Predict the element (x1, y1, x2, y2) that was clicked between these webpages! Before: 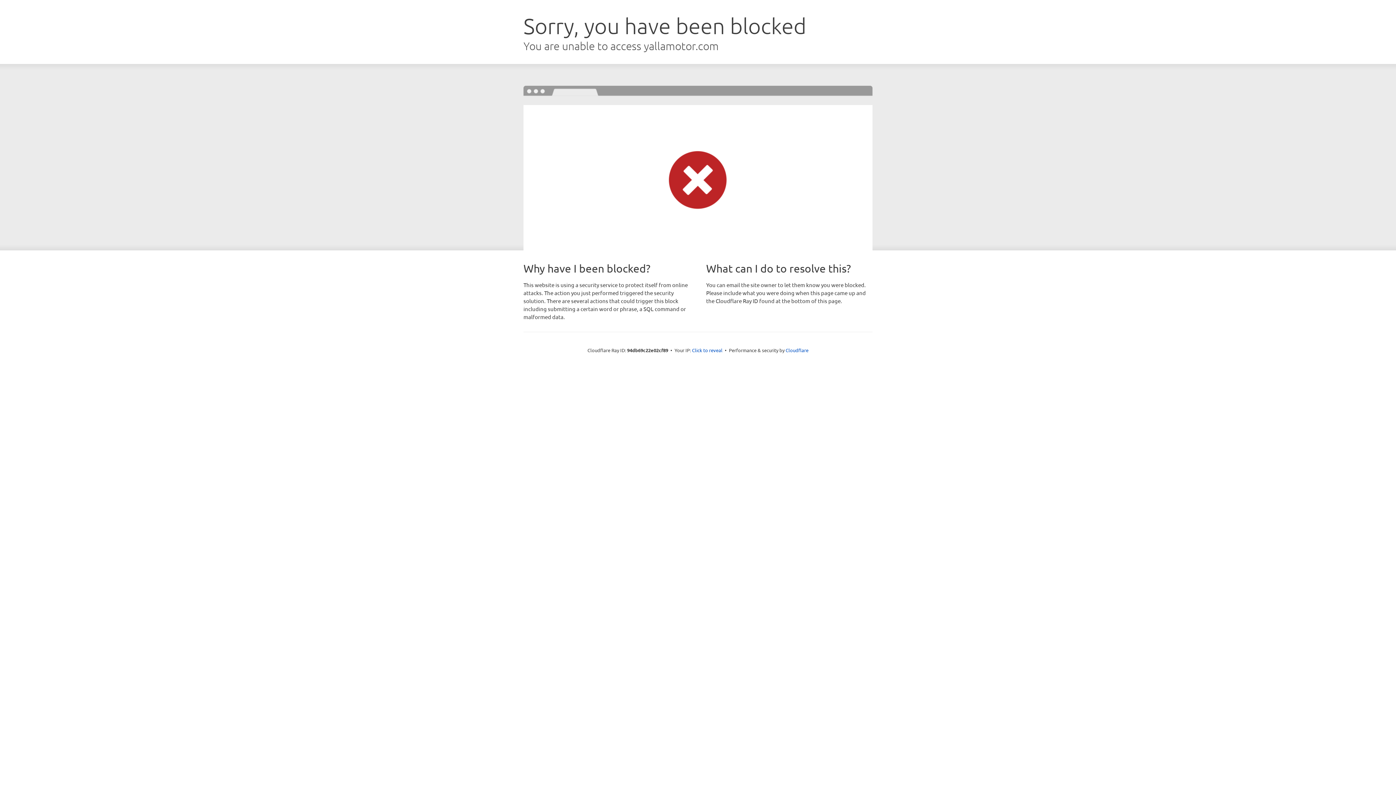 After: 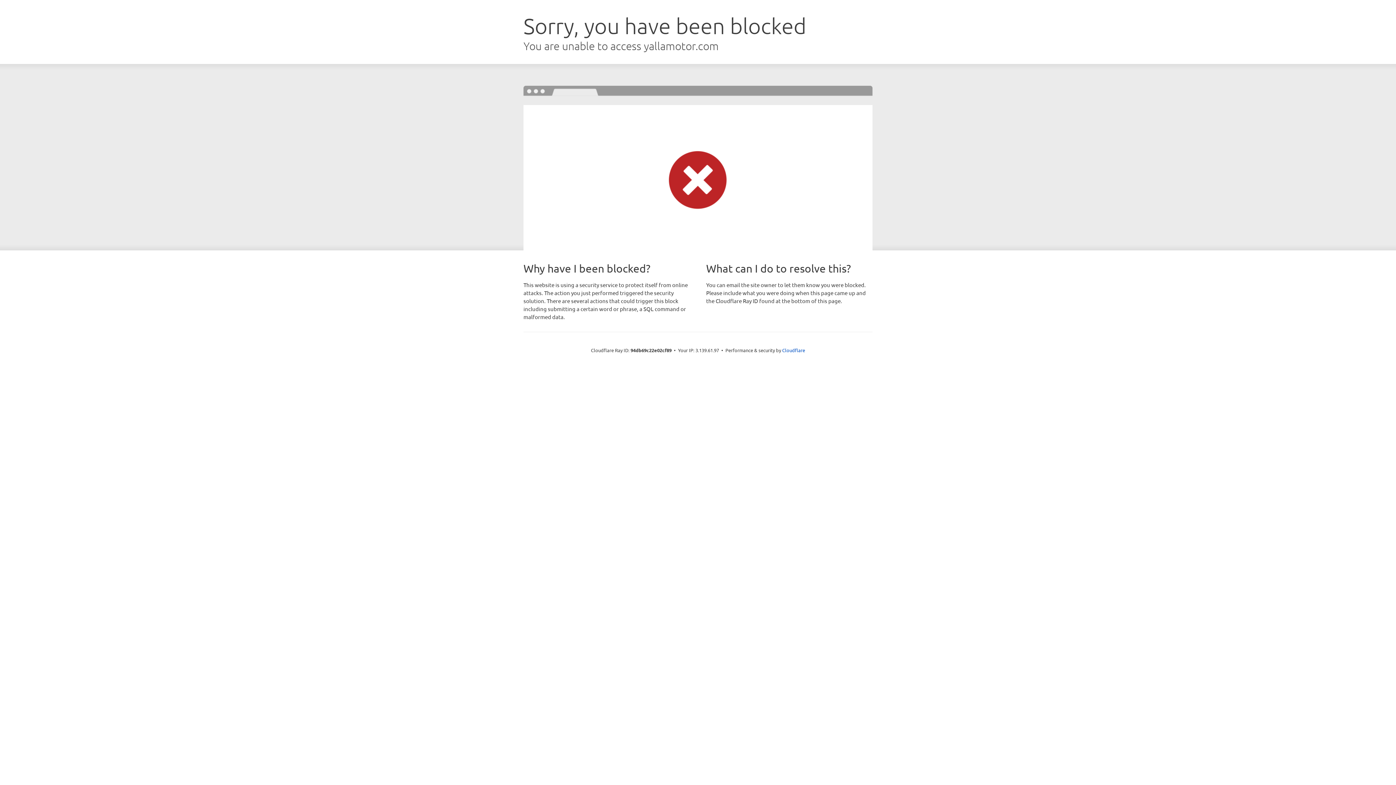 Action: bbox: (692, 346, 722, 353) label: Click to reveal